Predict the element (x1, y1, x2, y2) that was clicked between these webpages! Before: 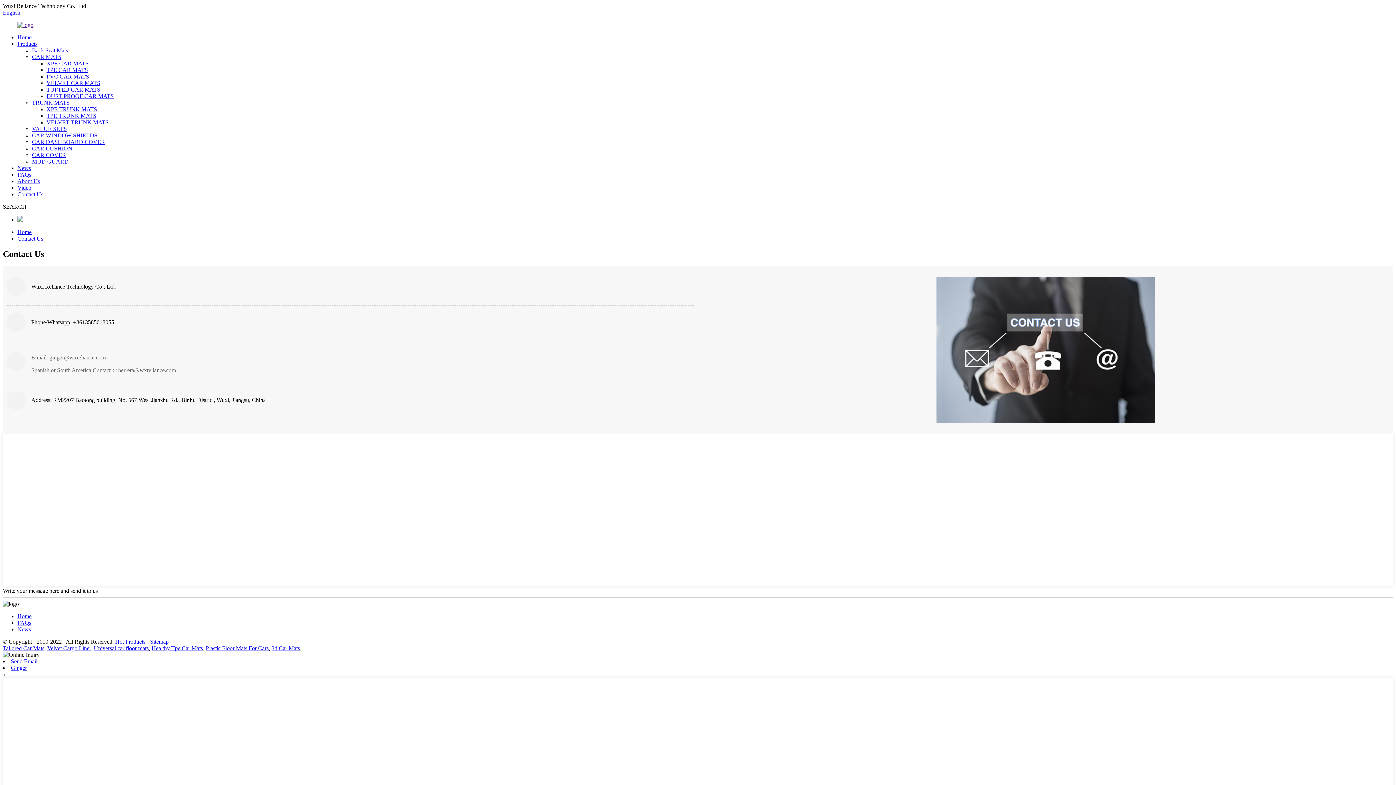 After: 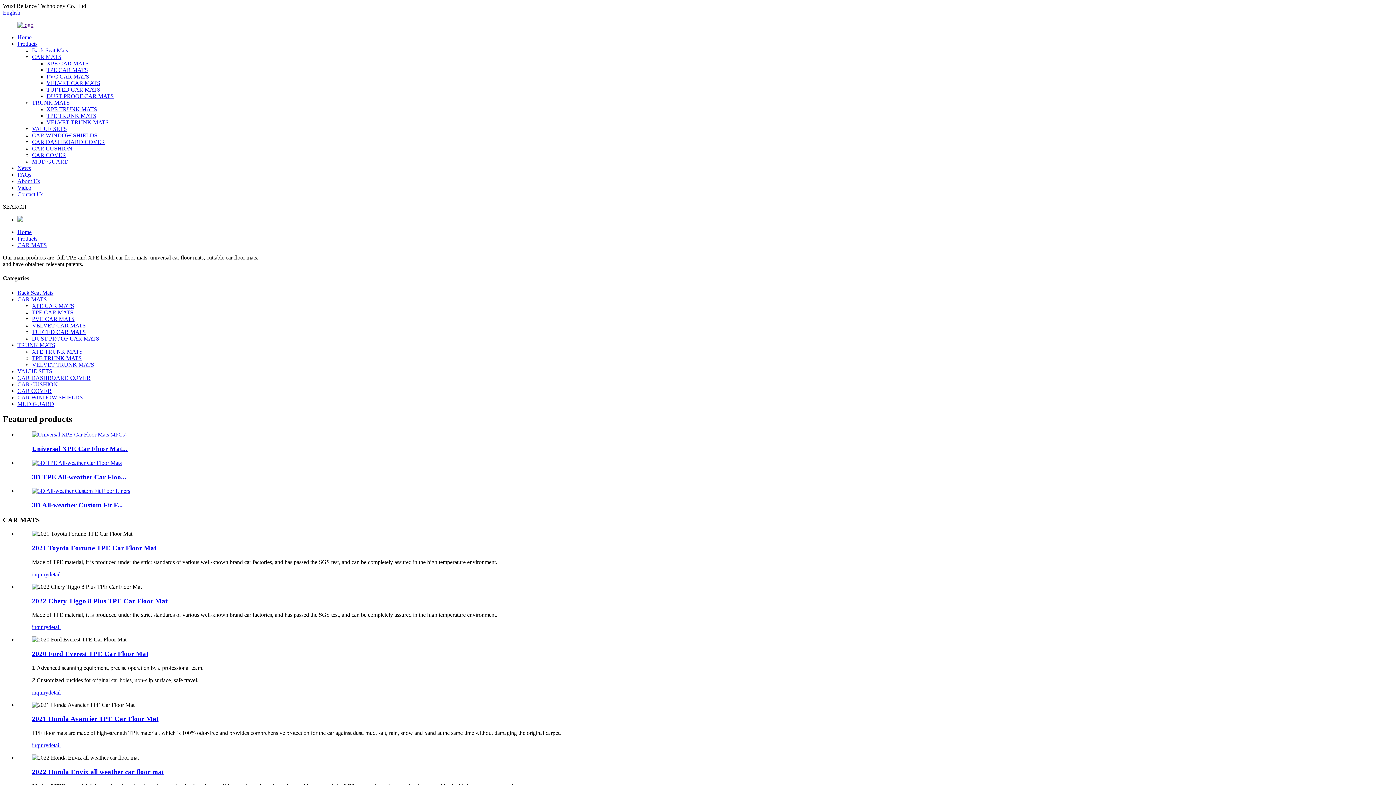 Action: label: CAR MATS bbox: (32, 53, 61, 60)